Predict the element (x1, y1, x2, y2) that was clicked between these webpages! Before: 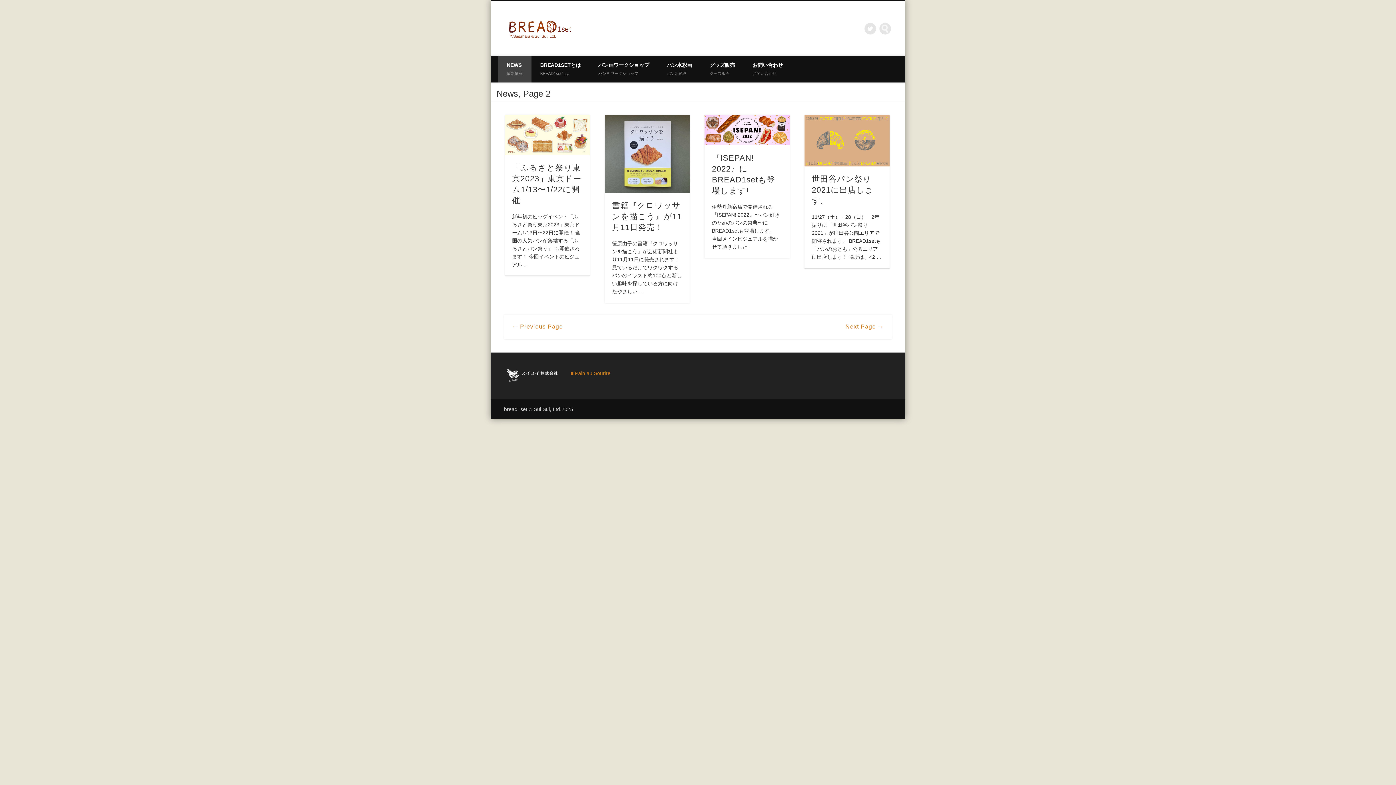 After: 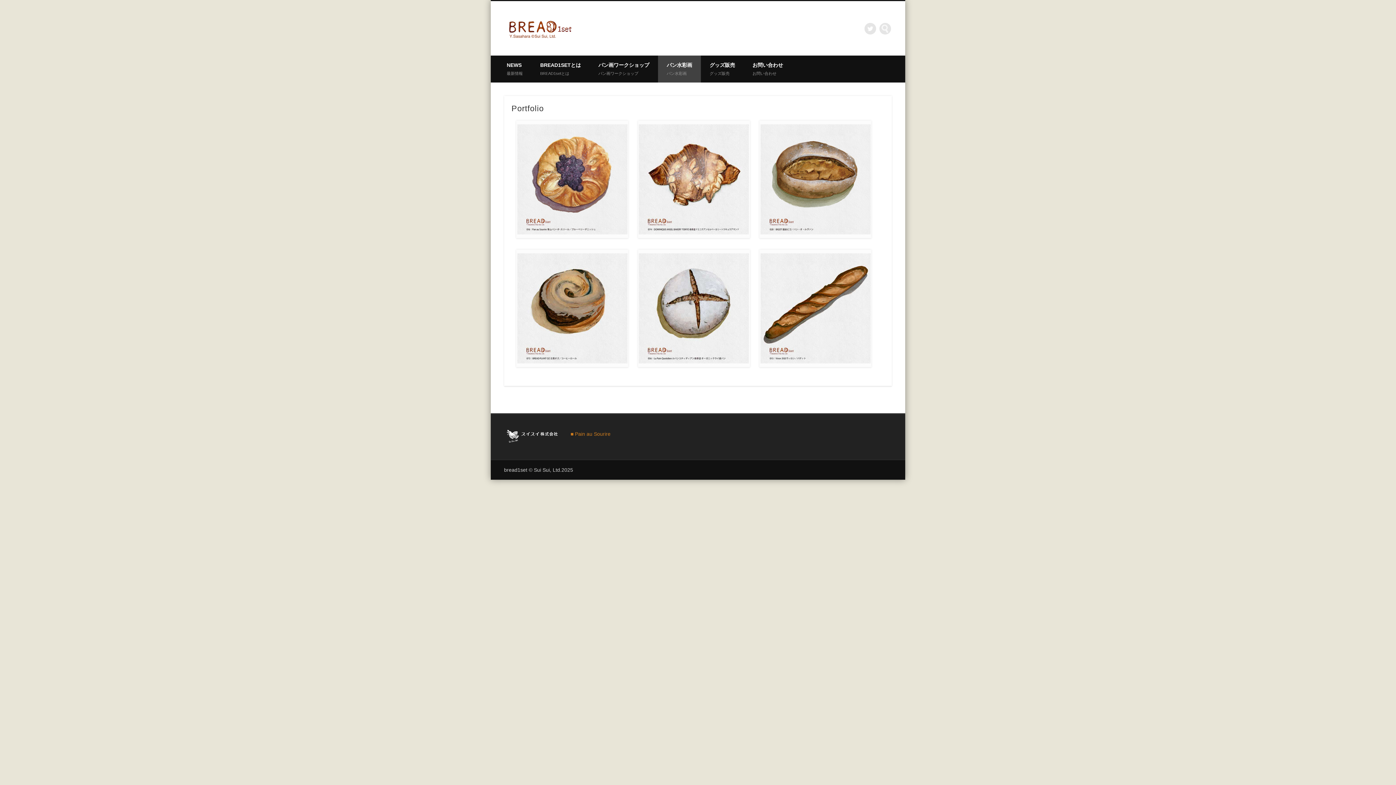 Action: bbox: (658, 55, 701, 82) label: パン水彩画
パン水彩画